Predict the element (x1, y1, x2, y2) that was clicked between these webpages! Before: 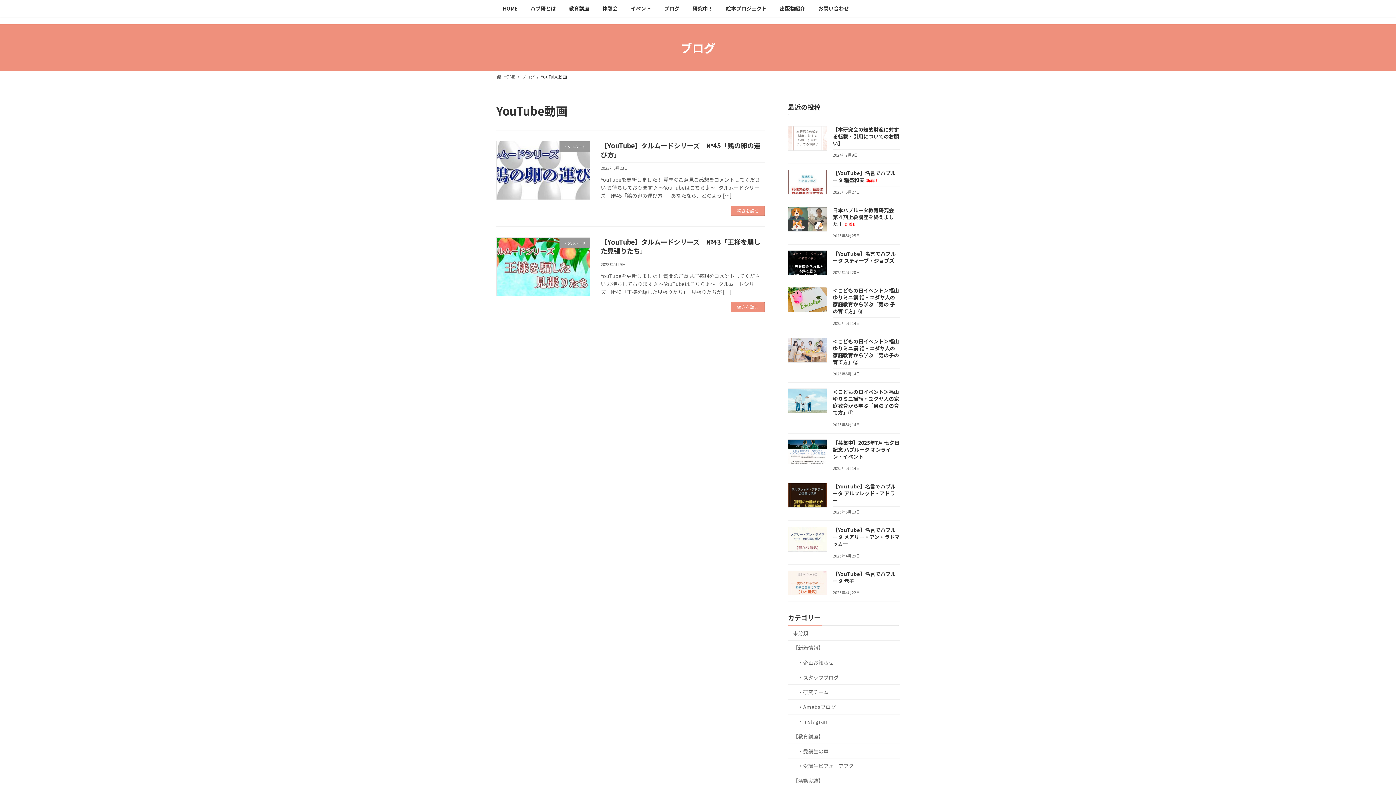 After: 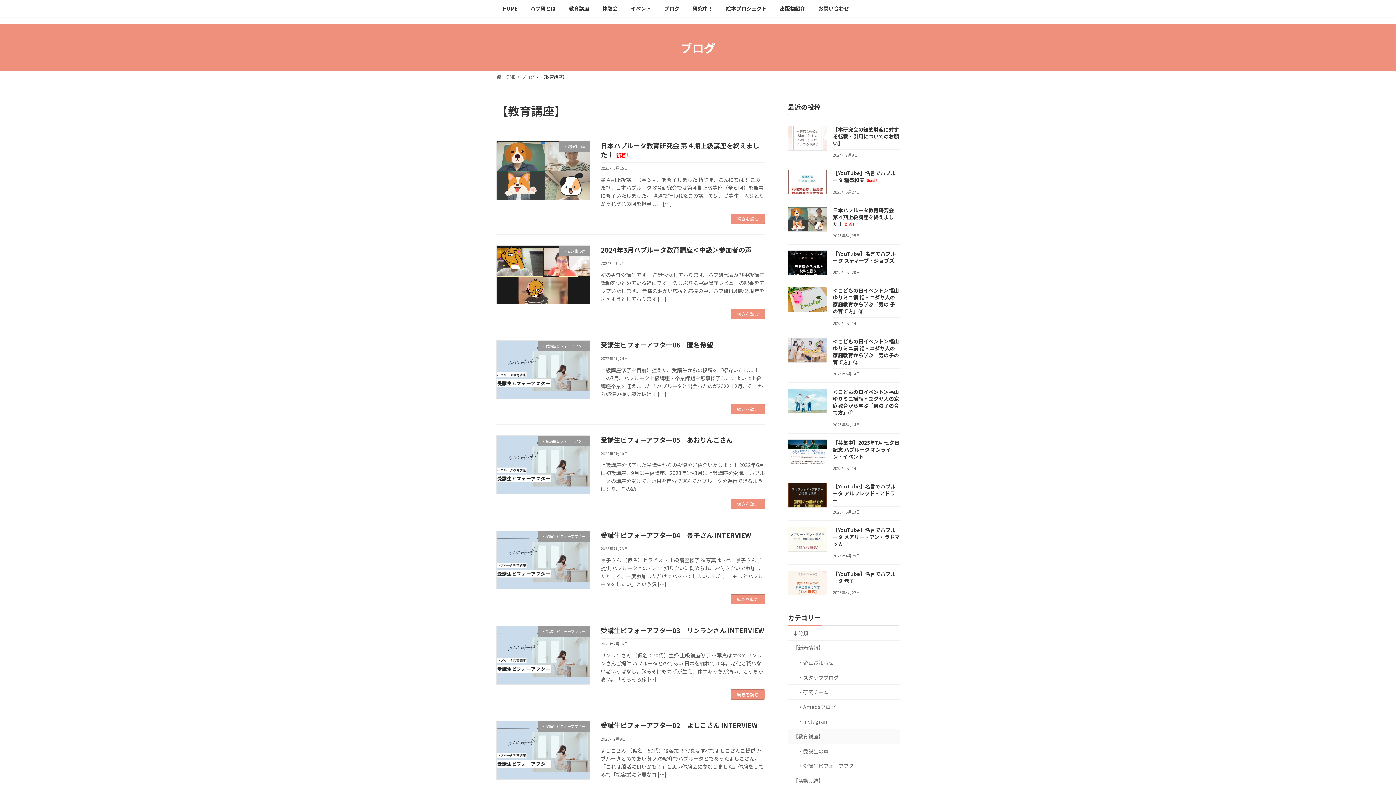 Action: label: 【教育講座】 bbox: (788, 729, 900, 744)